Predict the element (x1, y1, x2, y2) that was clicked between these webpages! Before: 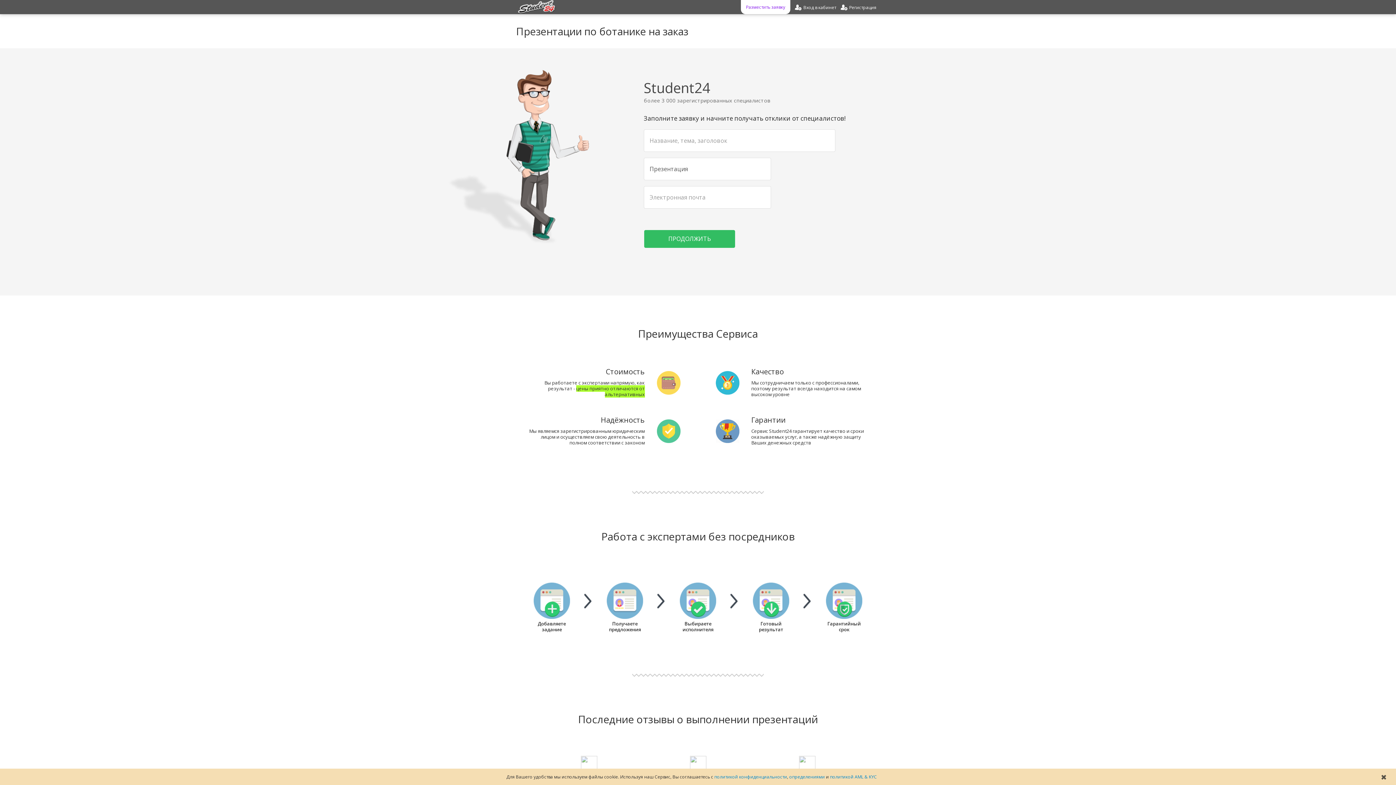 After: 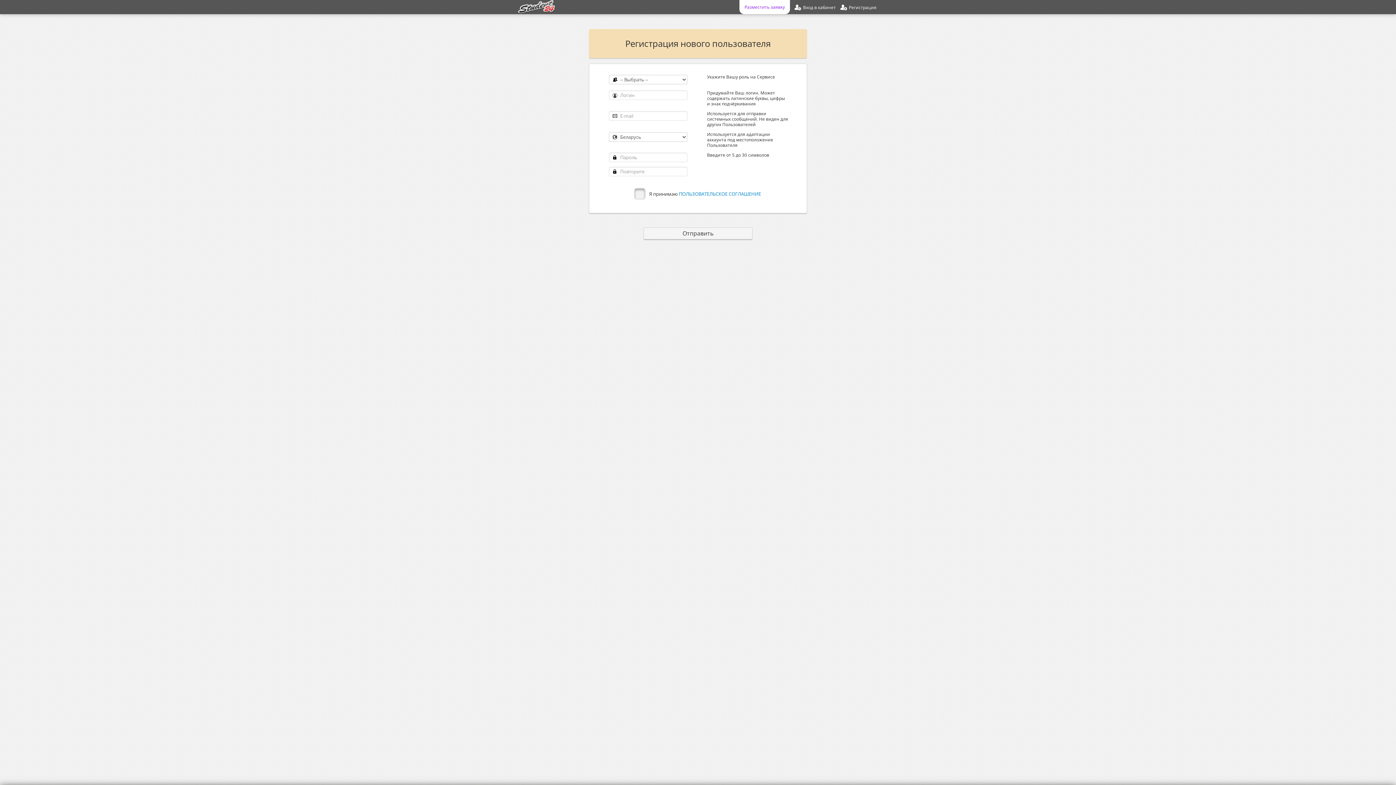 Action: label: Регистрация bbox: (838, 0, 878, 14)